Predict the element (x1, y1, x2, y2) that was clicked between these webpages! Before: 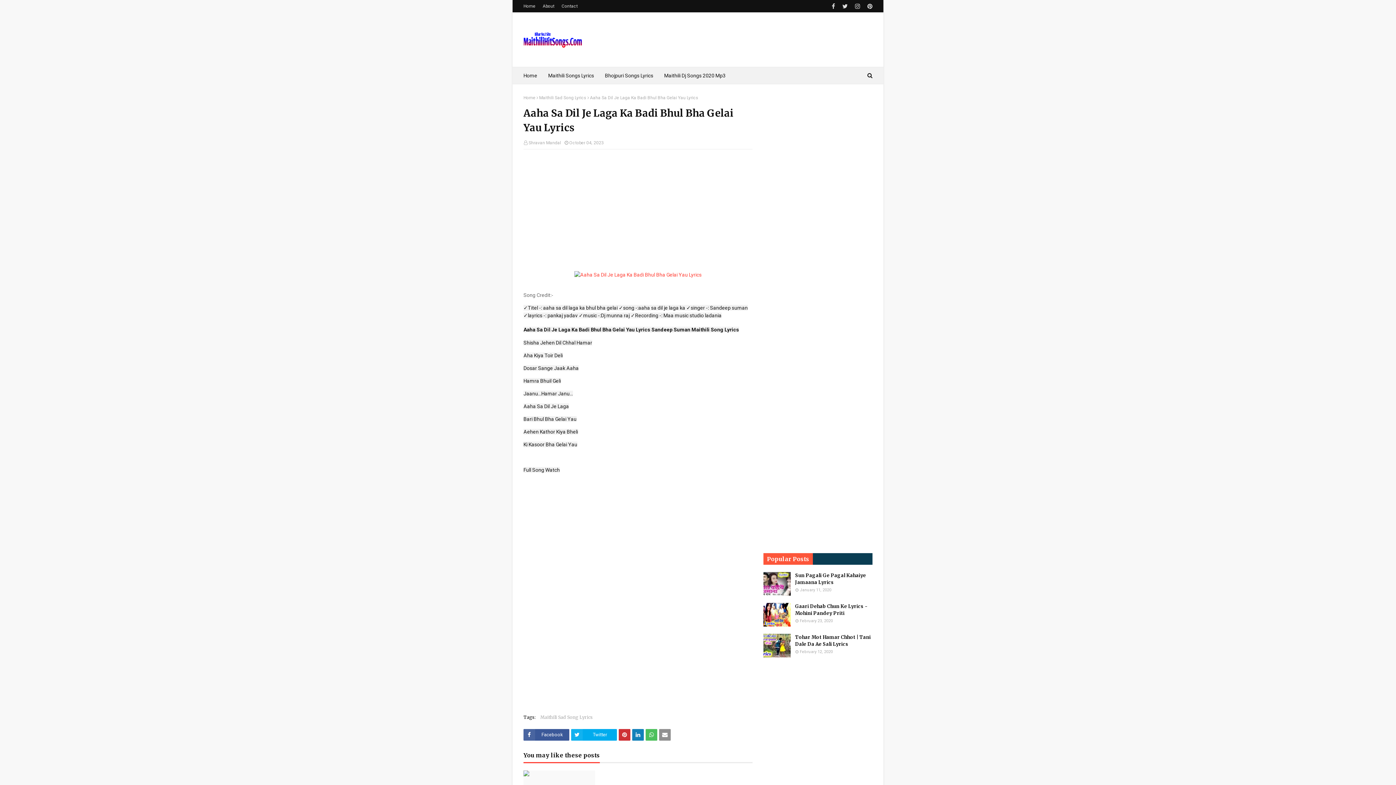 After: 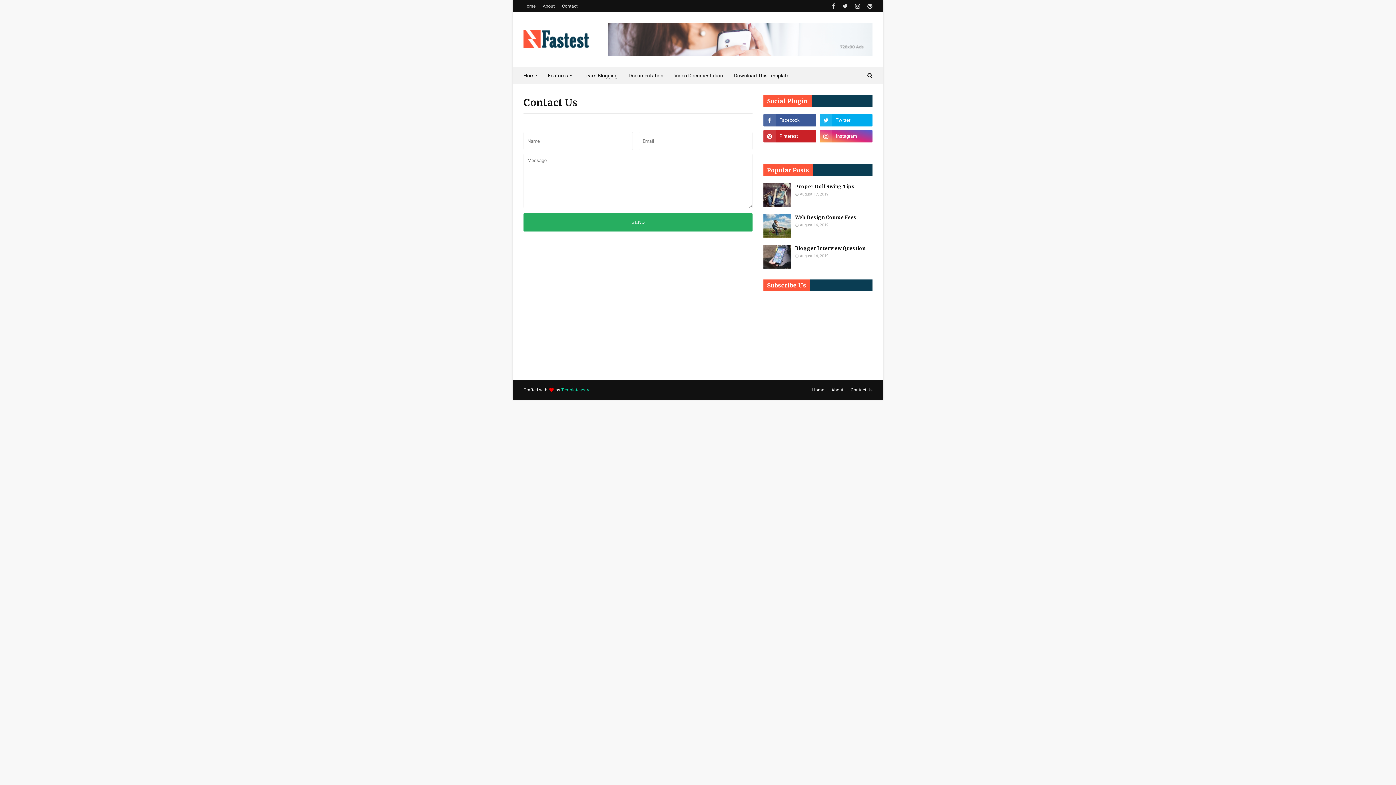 Action: bbox: (560, 0, 579, 12) label: Contact